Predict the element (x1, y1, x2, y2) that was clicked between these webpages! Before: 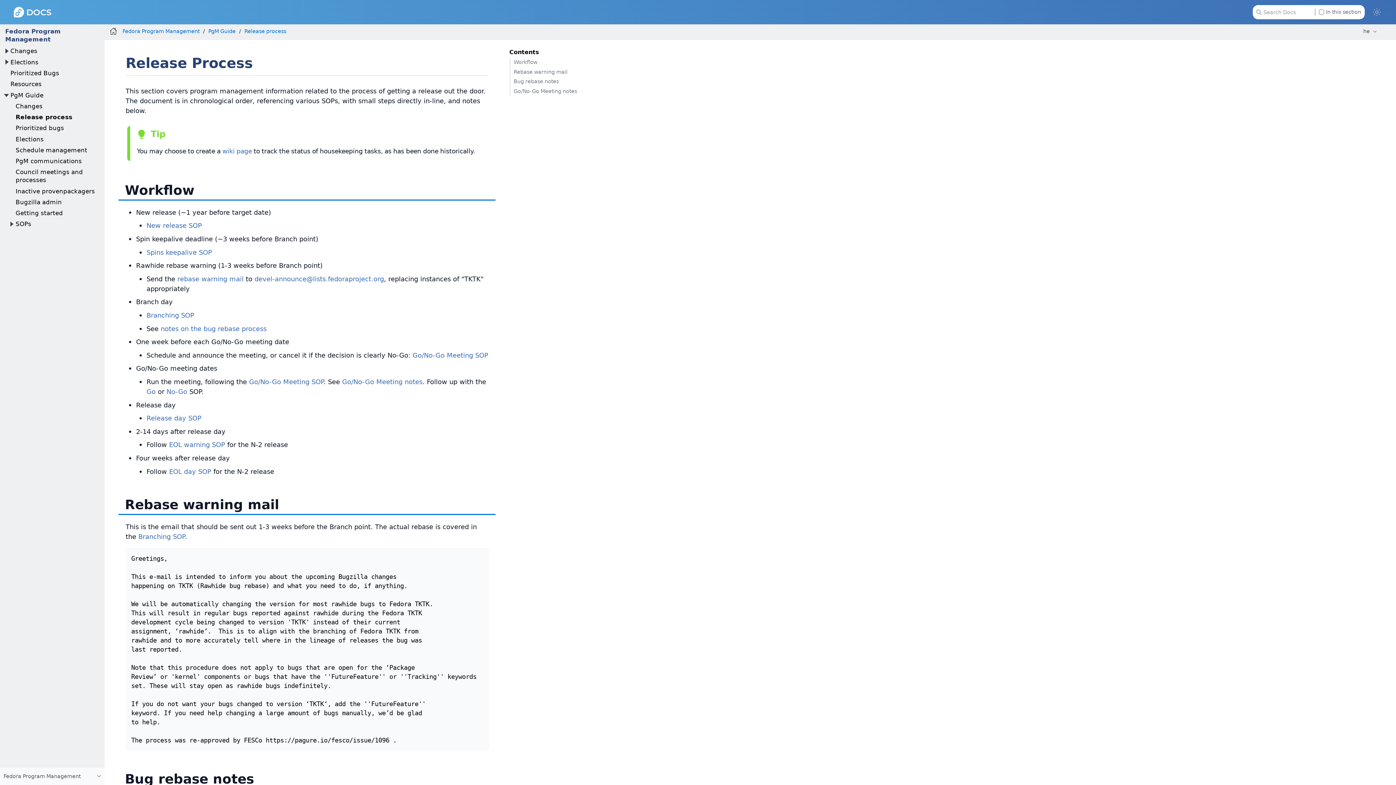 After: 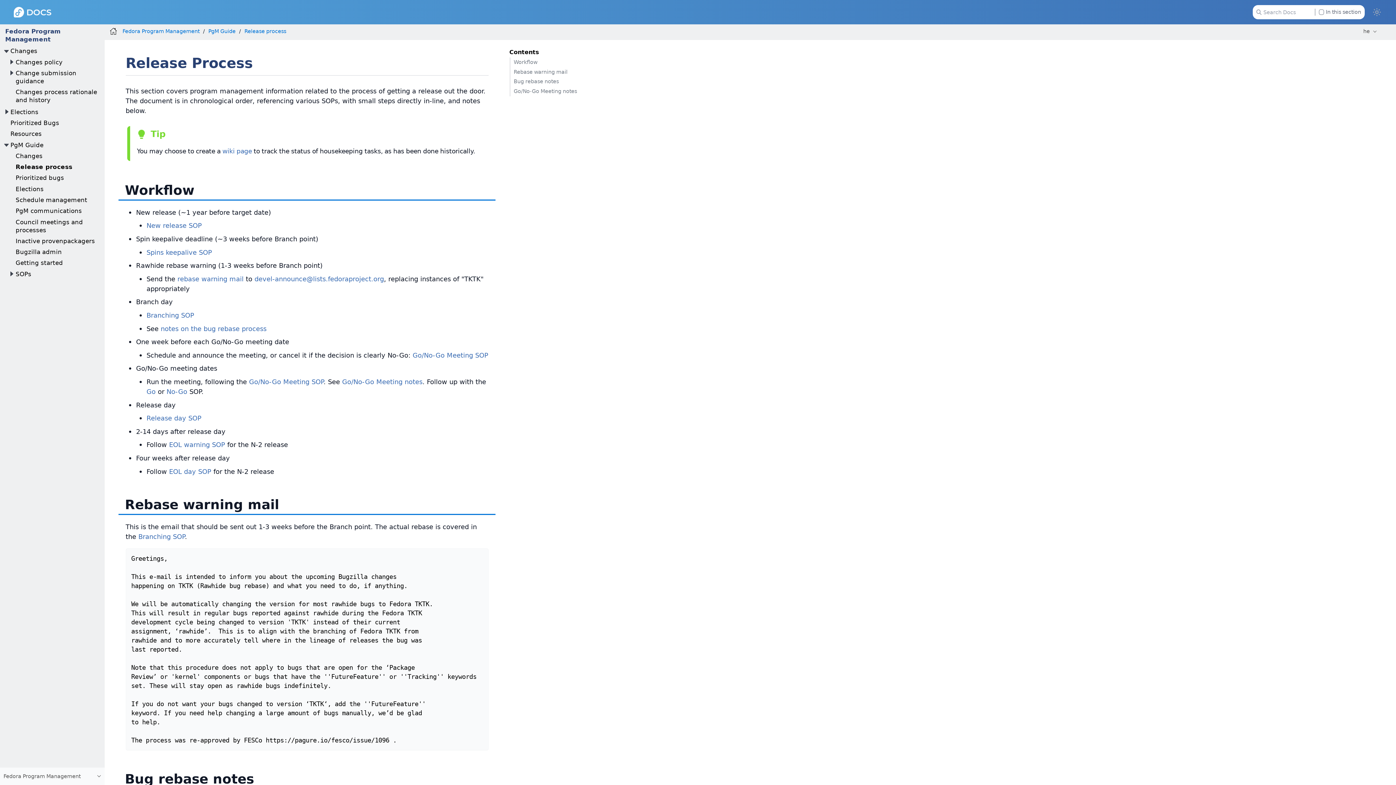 Action: bbox: (2, 47, 10, 55)